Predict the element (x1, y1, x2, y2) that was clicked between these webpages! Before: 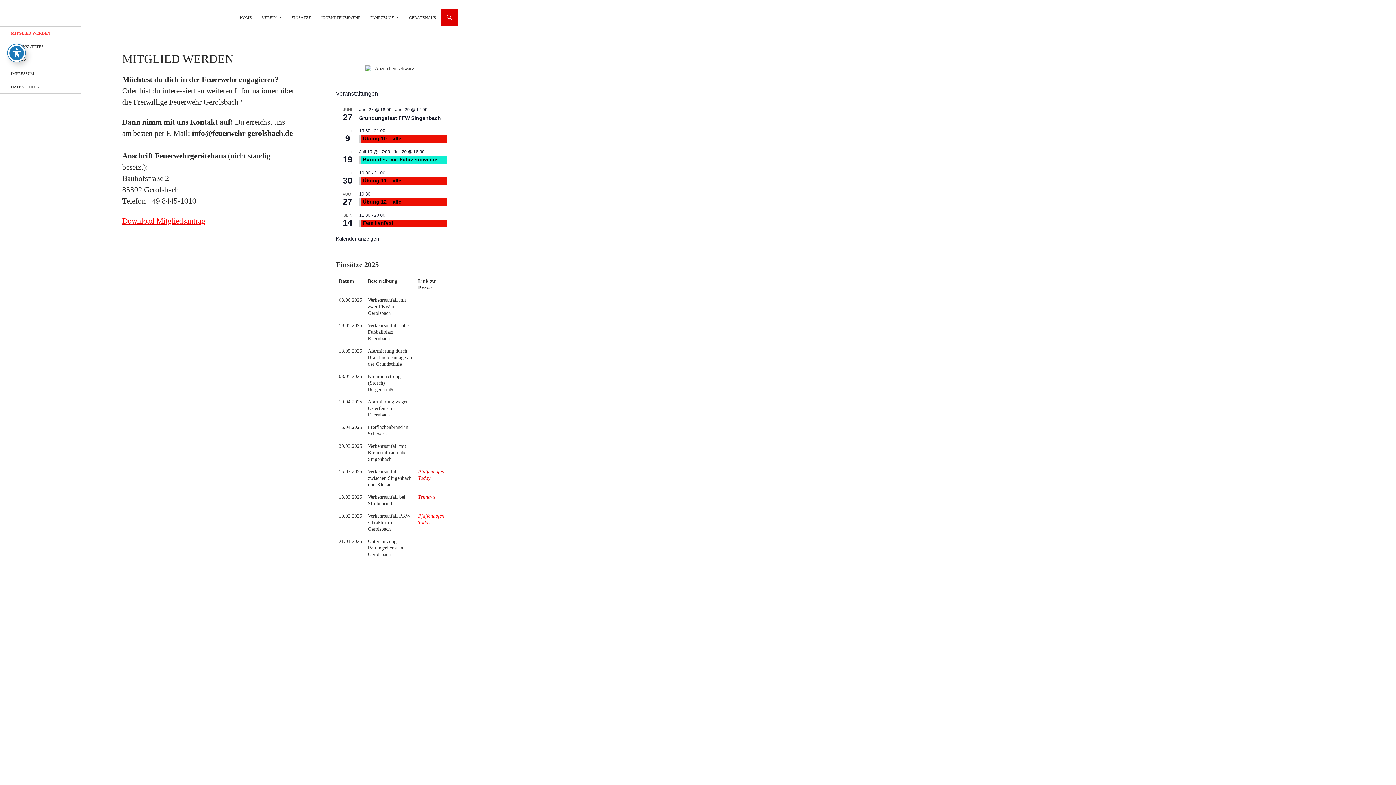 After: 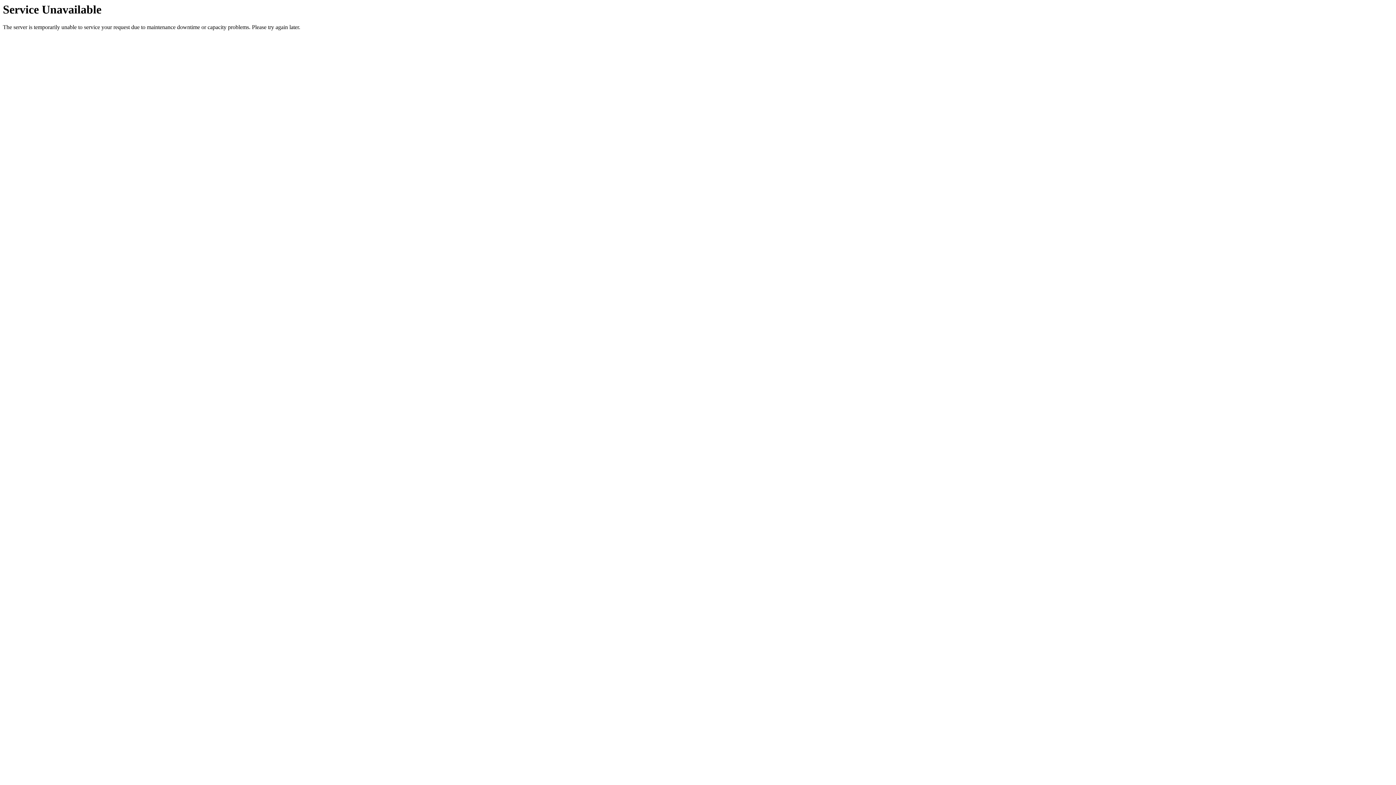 Action: label: Bürgerfest mit Fahrzeugweihe bbox: (362, 156, 437, 162)